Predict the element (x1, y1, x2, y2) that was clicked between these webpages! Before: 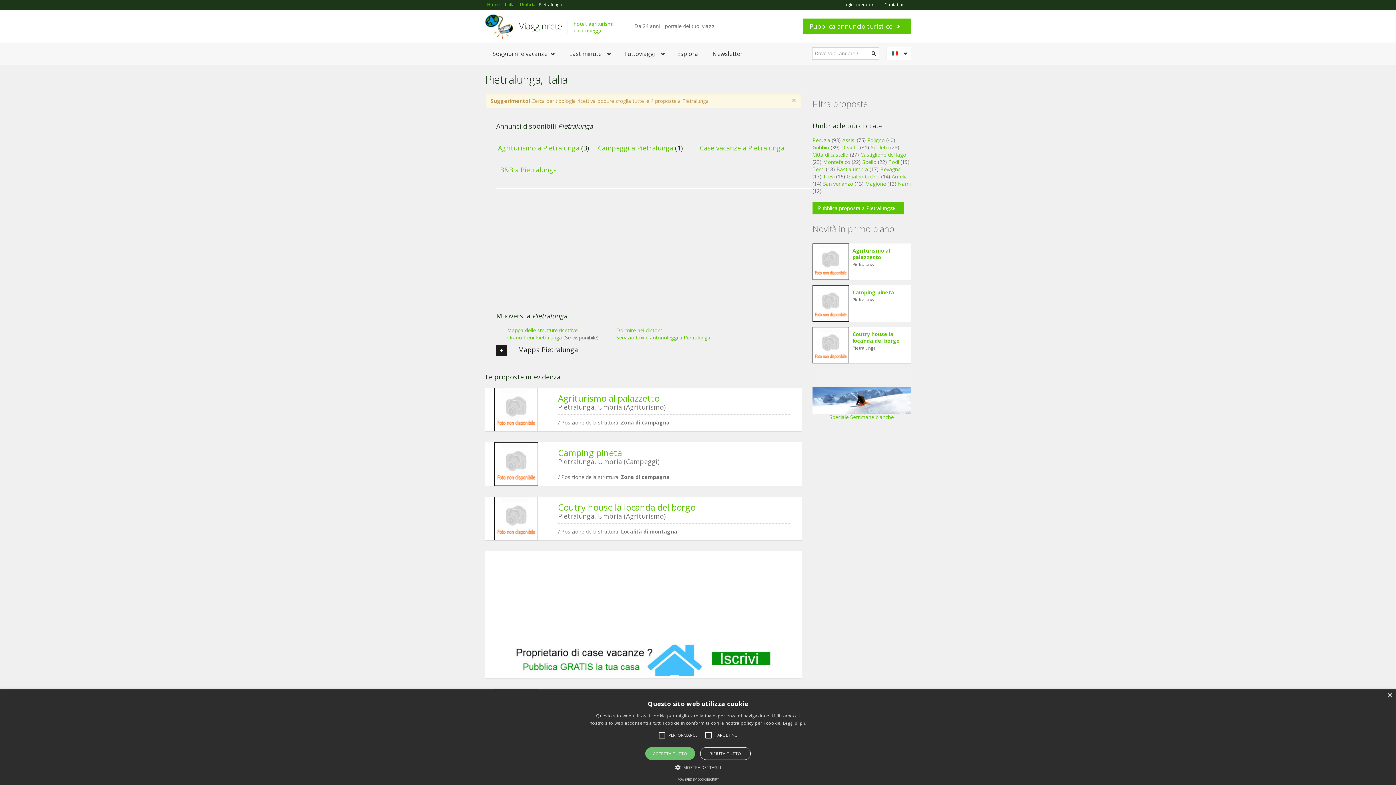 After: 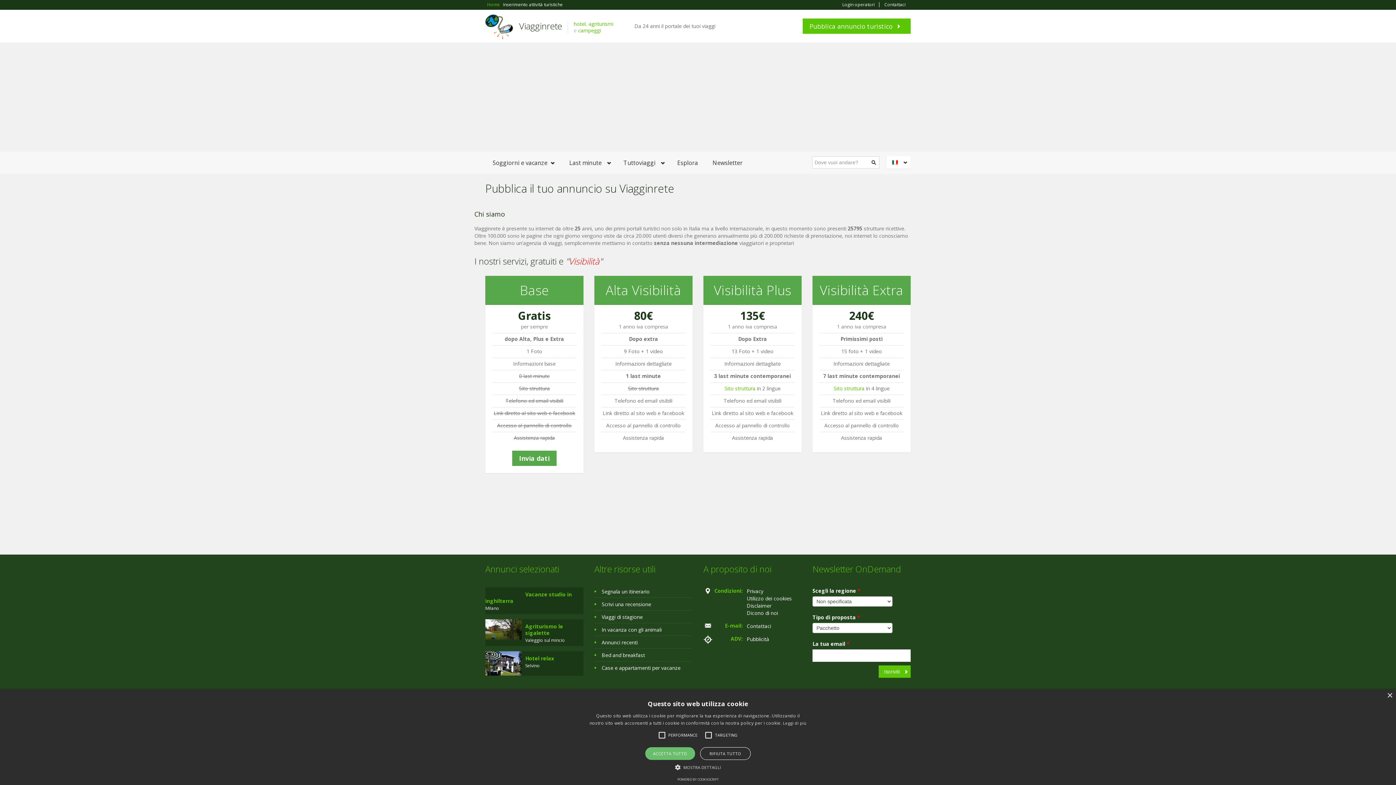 Action: bbox: (802, 18, 910, 33) label: Pubblica annuncio turistico